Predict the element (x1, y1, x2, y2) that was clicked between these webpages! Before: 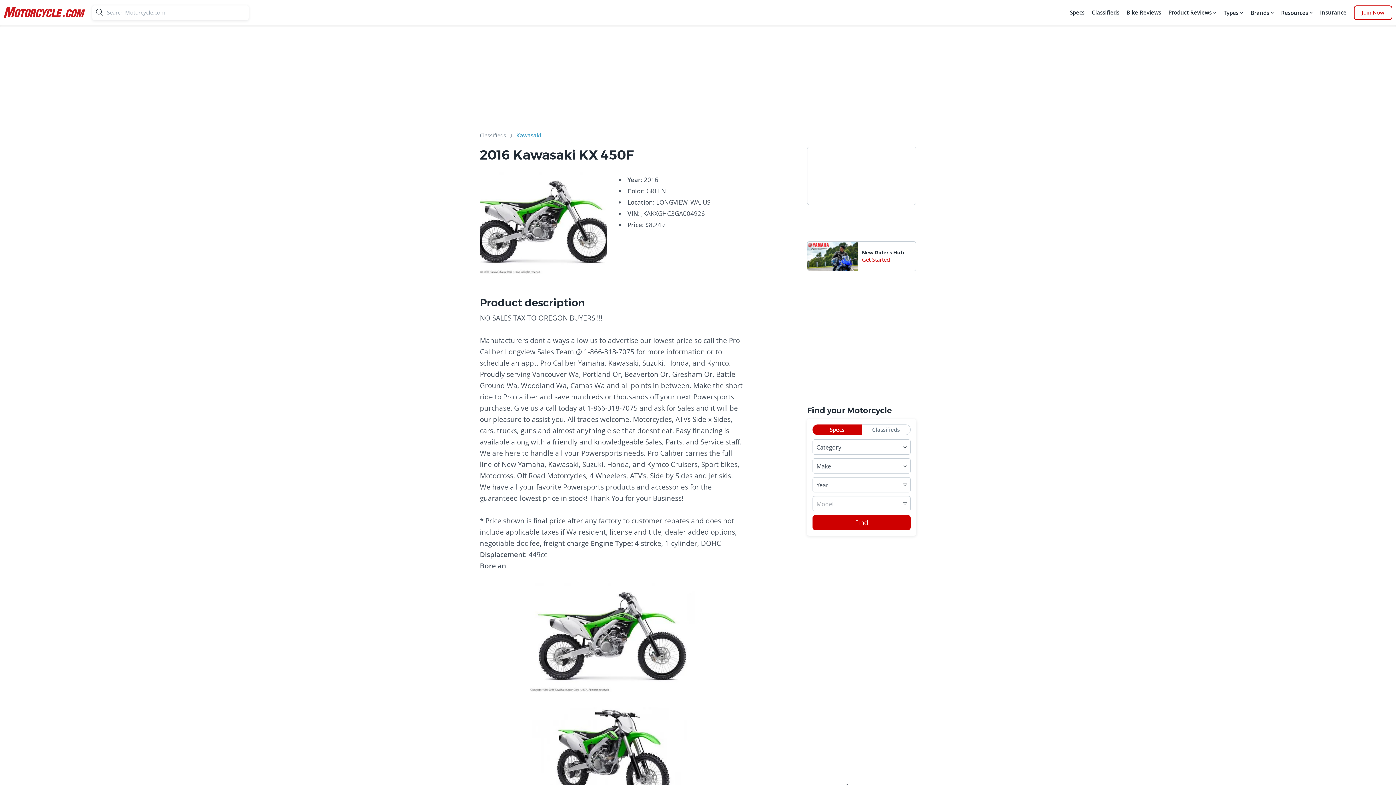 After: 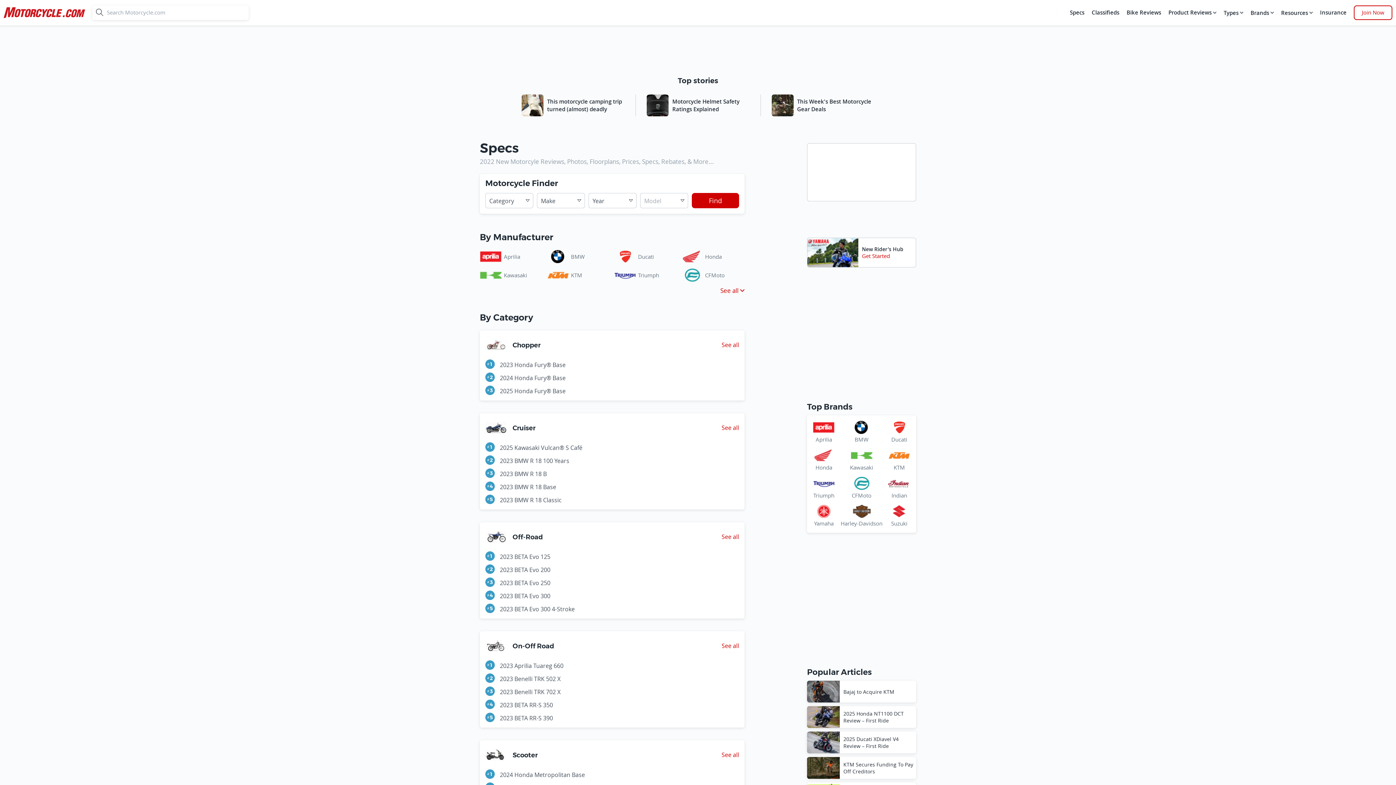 Action: bbox: (1068, 5, 1086, 20) label: Specs